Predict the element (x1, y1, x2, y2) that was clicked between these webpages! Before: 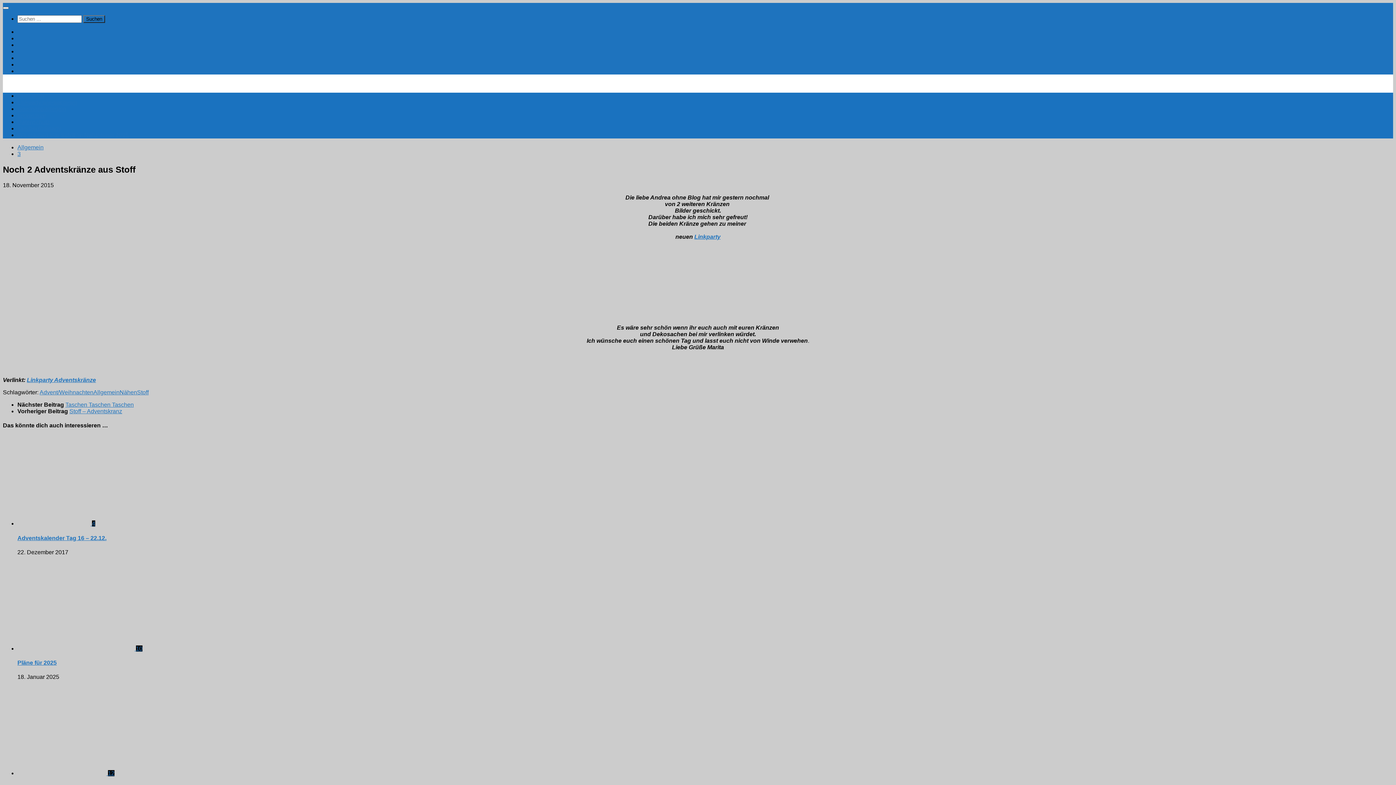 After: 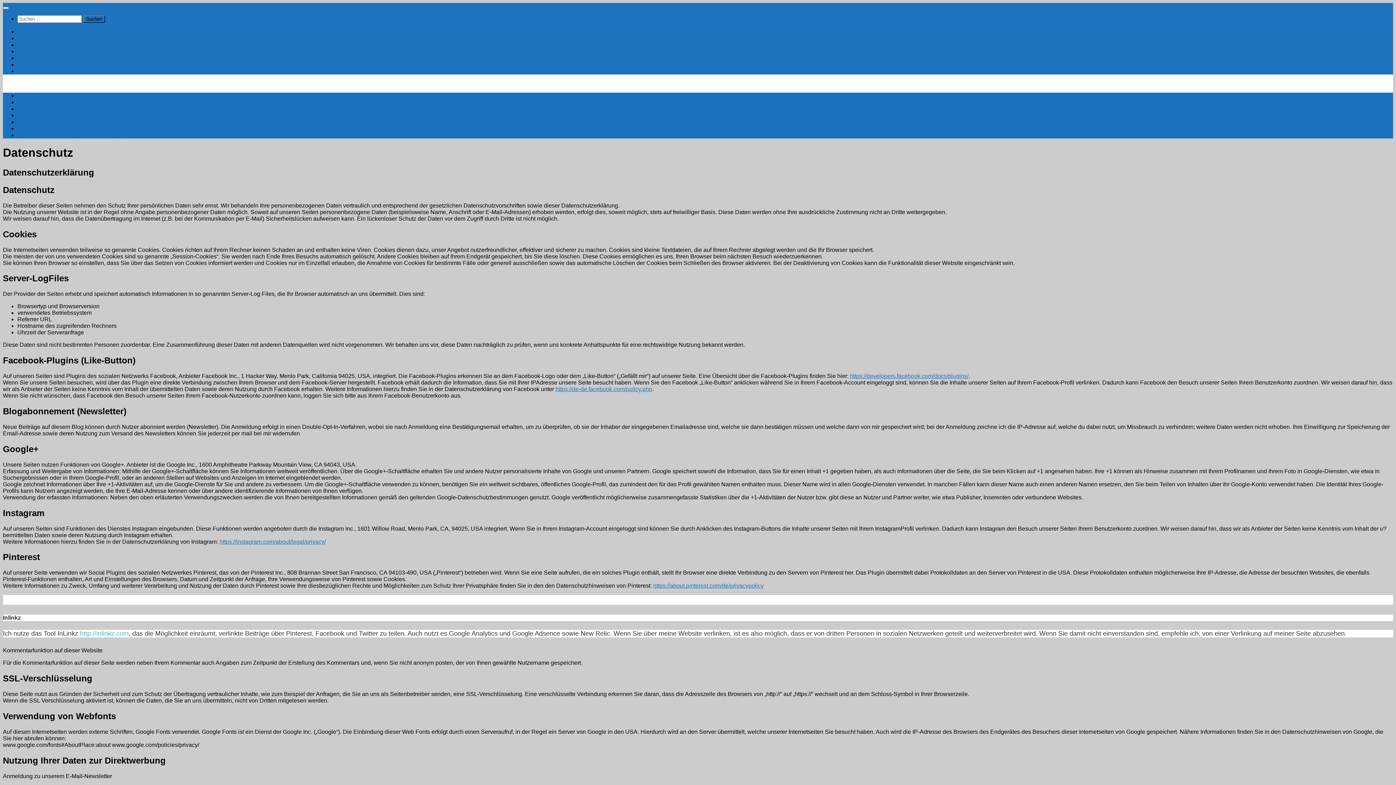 Action: label: Datenschutz bbox: (17, 118, 49, 125)